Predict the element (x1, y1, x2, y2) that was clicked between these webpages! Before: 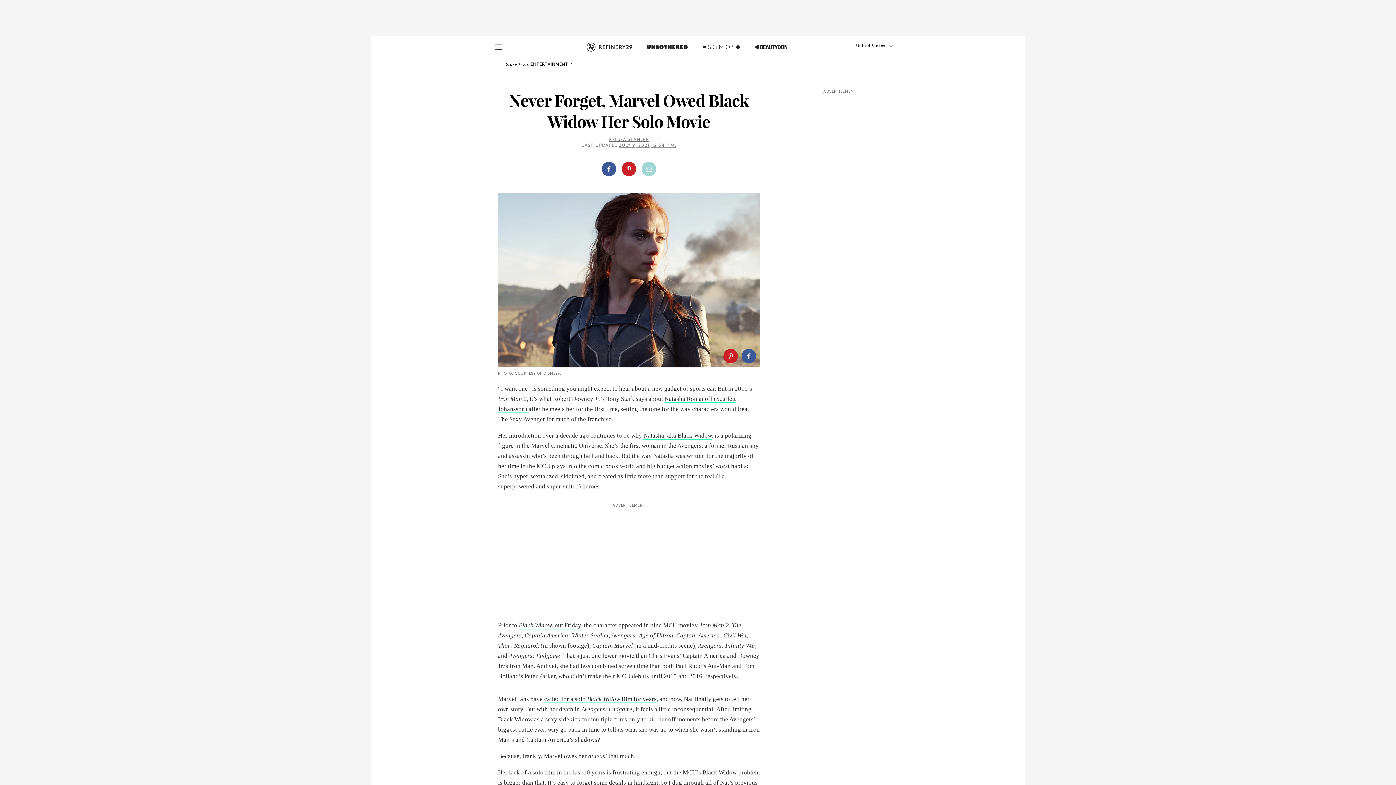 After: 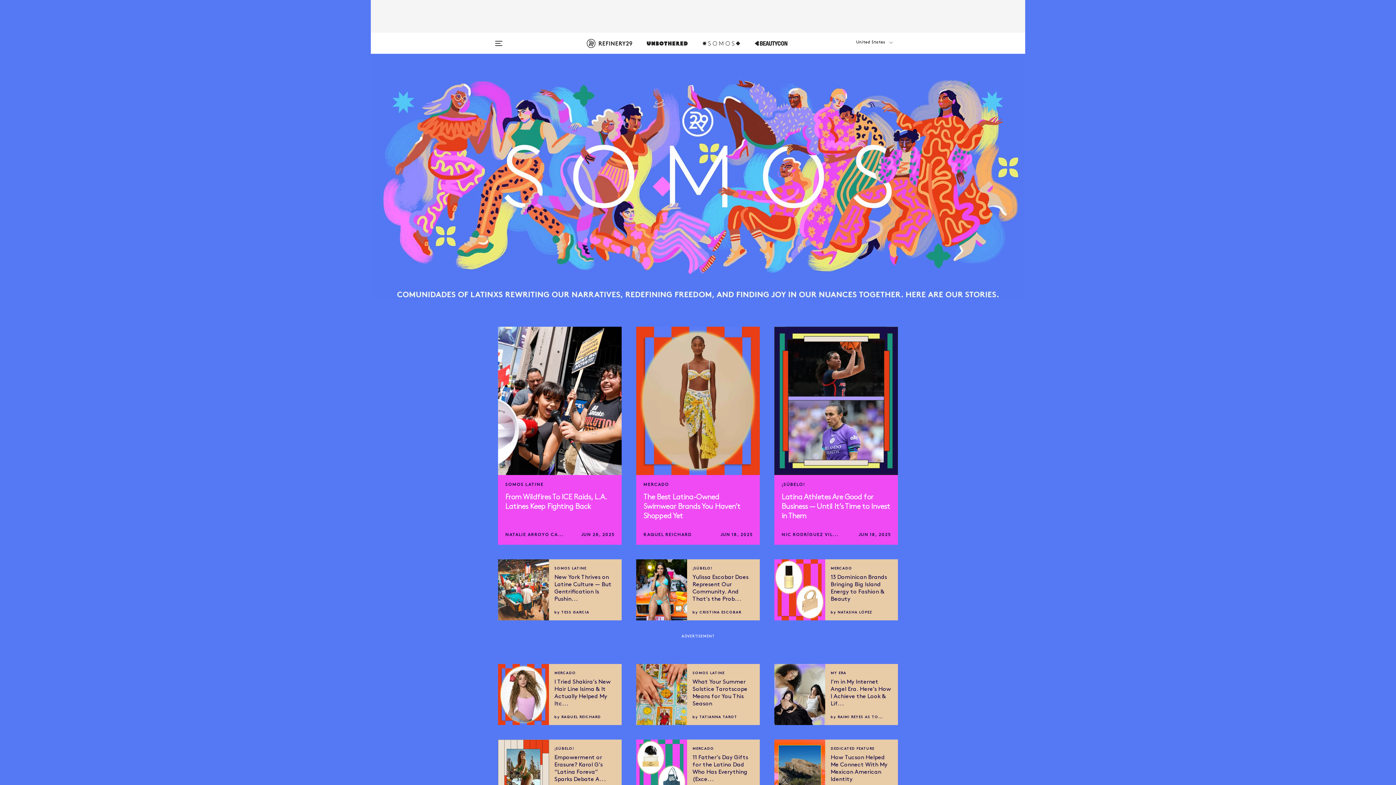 Action: bbox: (702, 42, 740, 60)